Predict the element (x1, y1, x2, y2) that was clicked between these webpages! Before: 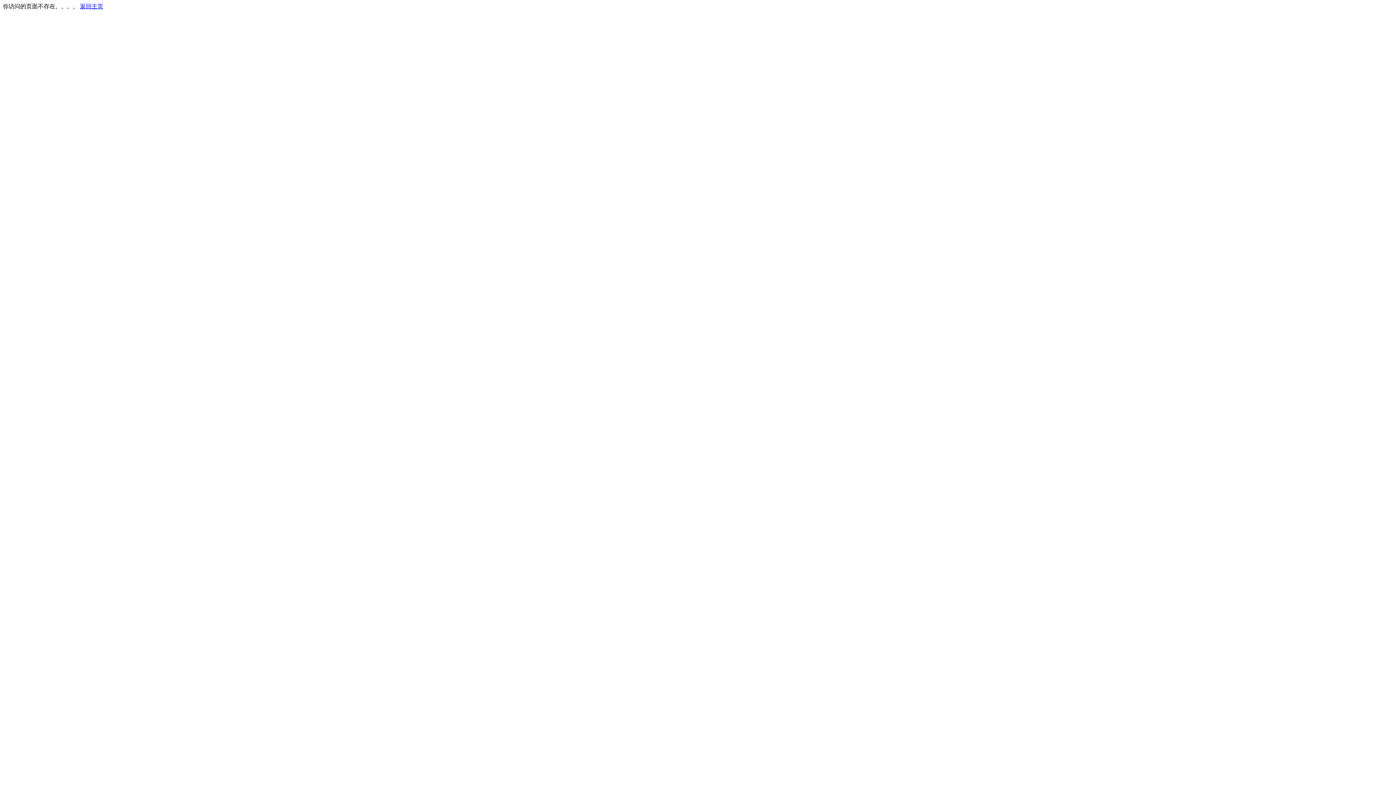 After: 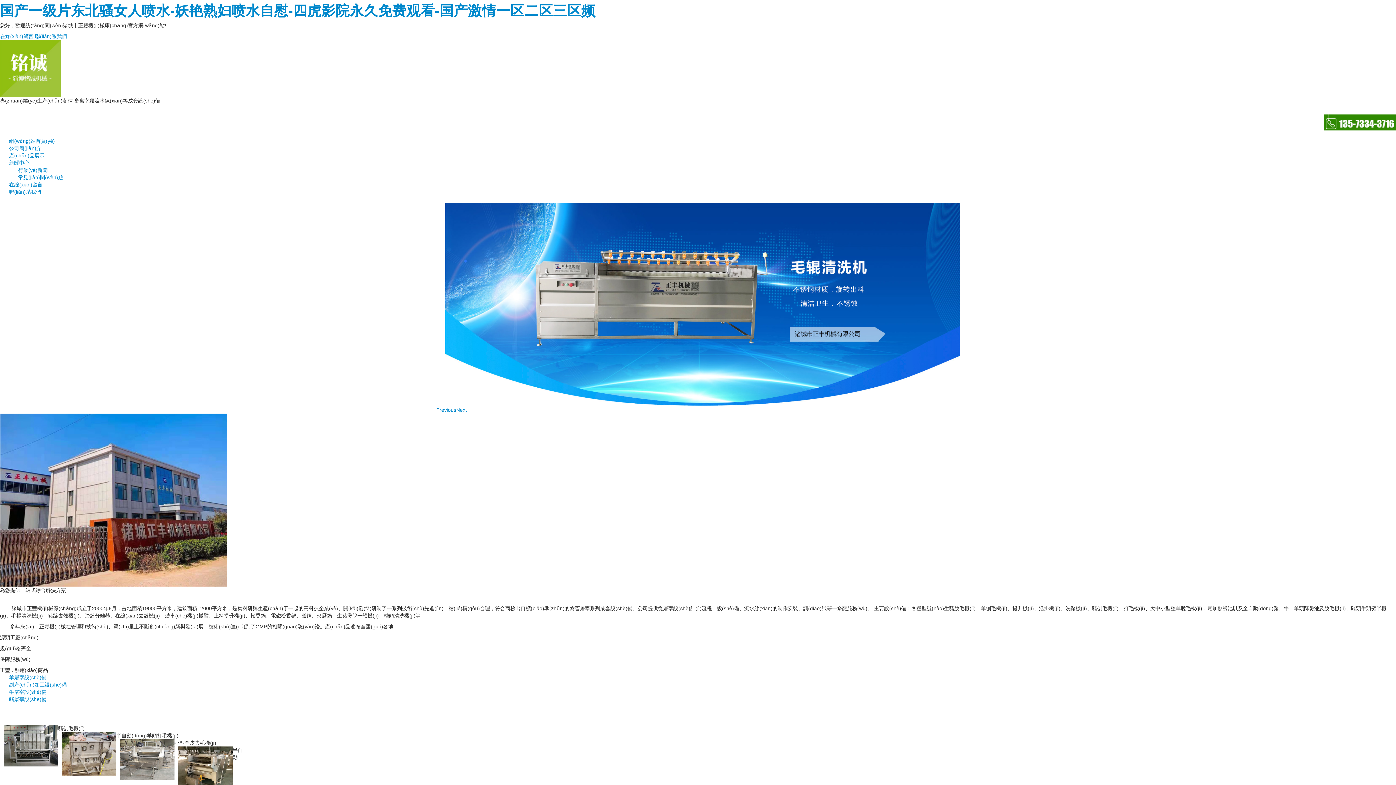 Action: bbox: (80, 3, 103, 9) label: 返回主页